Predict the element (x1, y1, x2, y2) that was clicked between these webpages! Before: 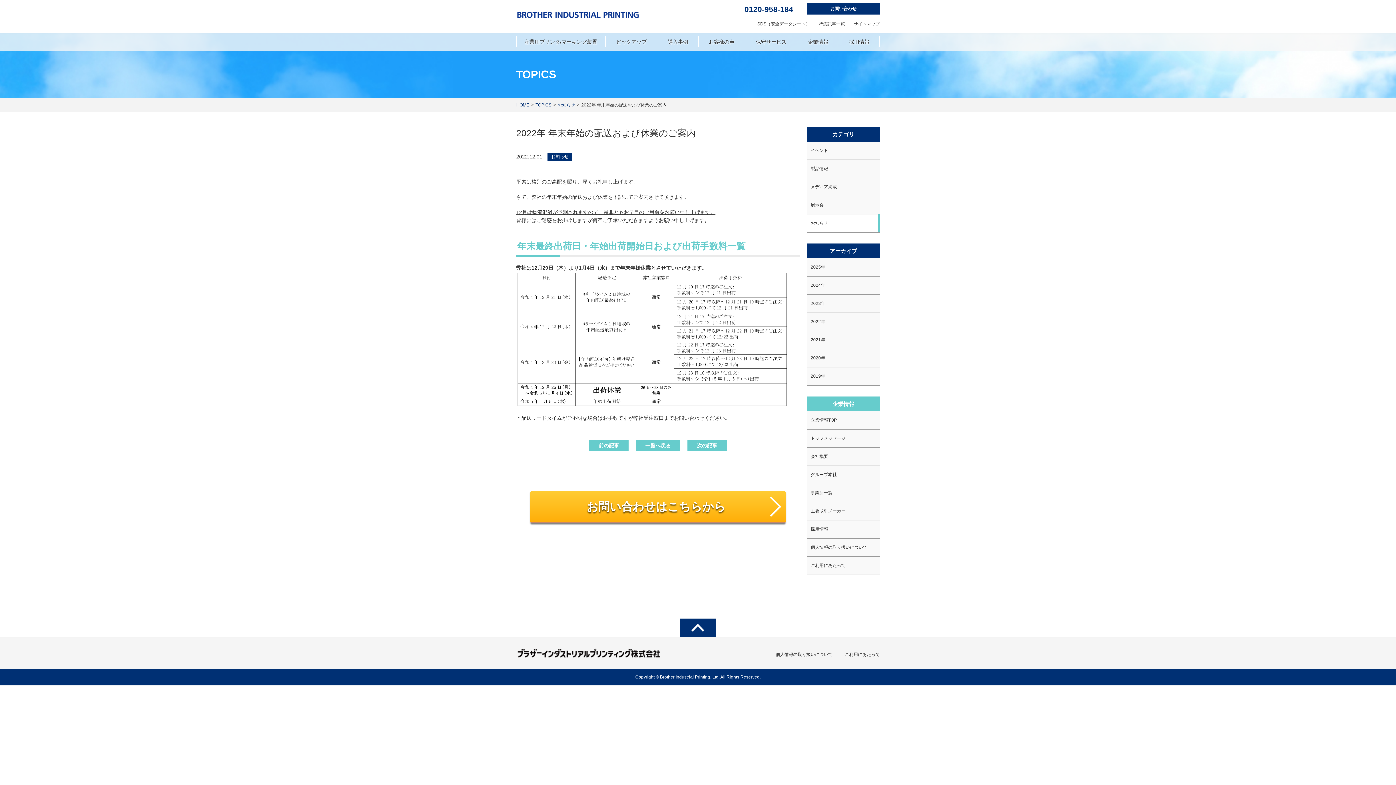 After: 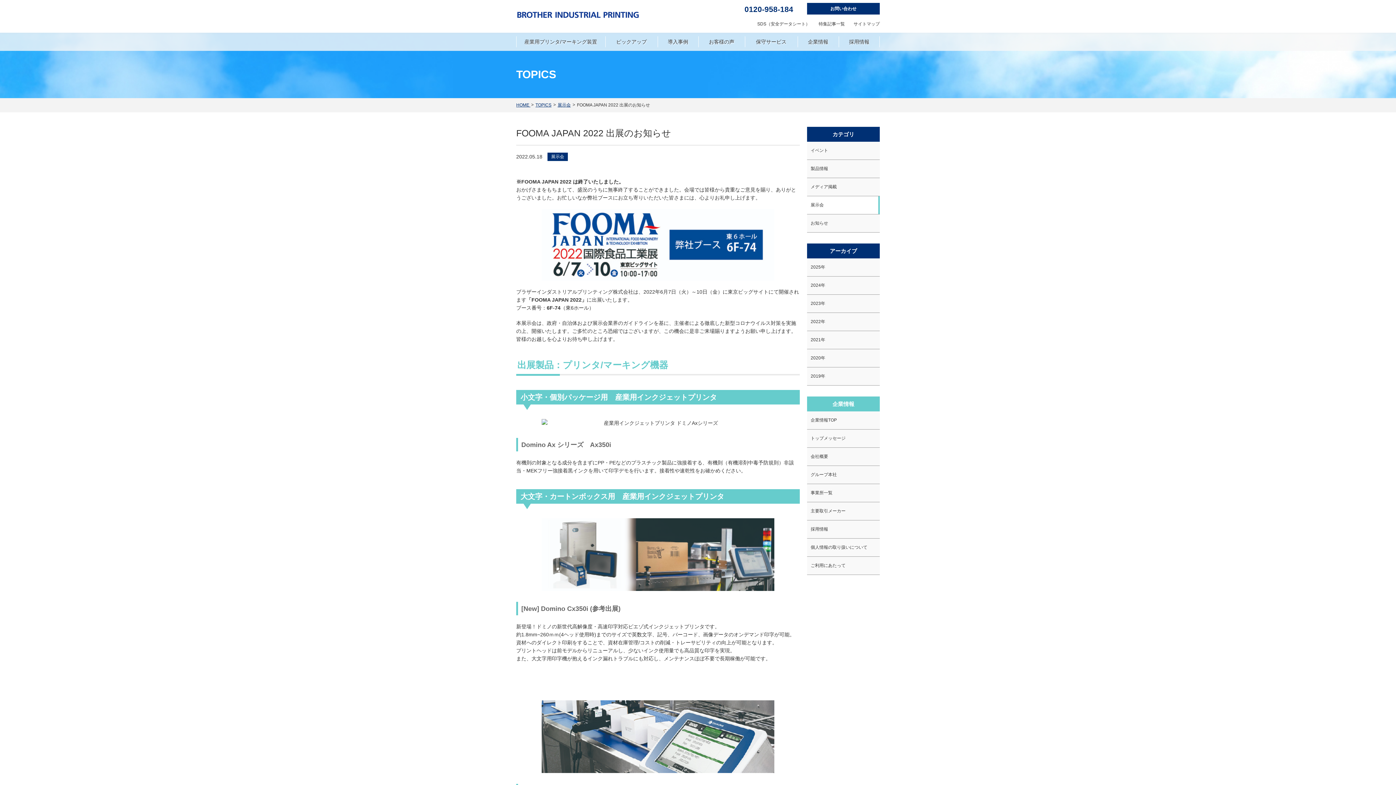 Action: bbox: (589, 440, 628, 451) label: 前の記事